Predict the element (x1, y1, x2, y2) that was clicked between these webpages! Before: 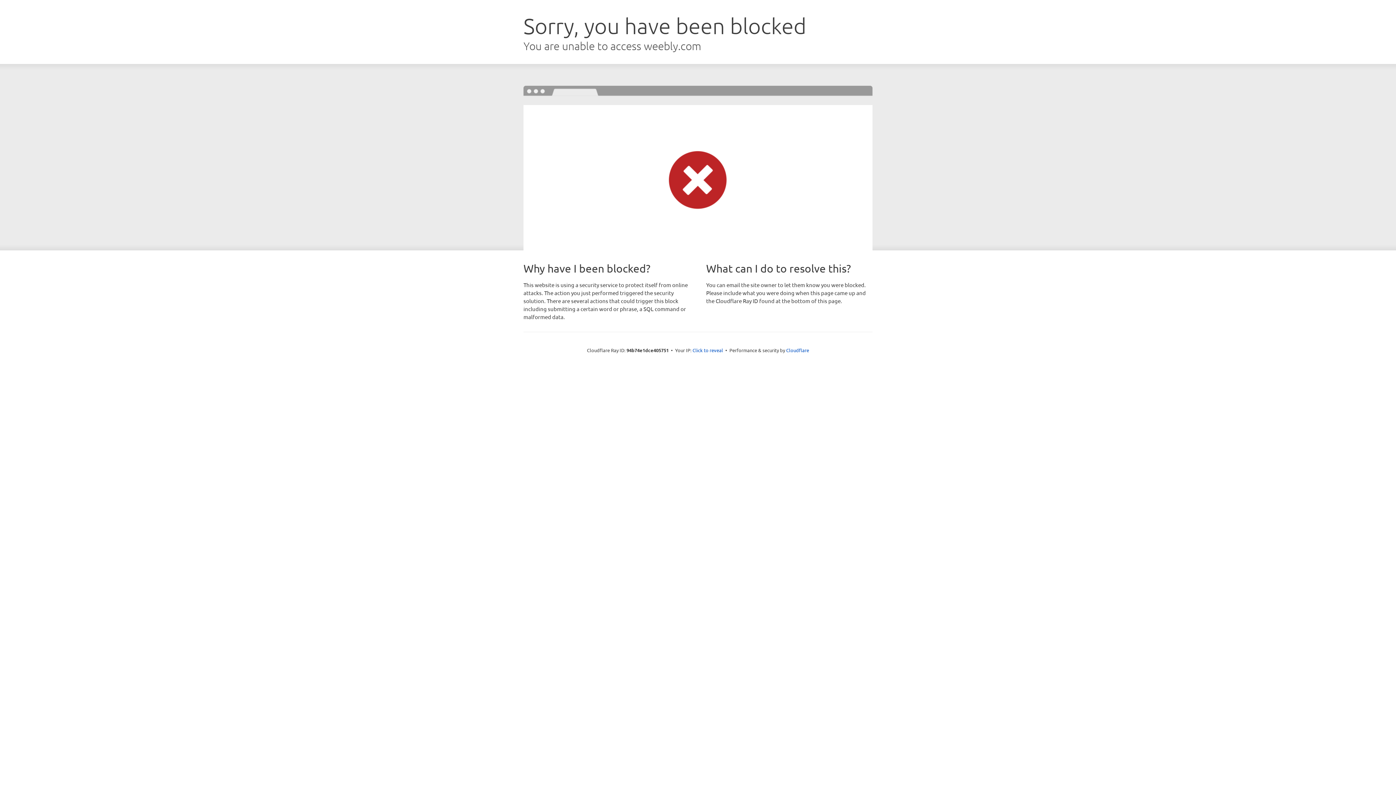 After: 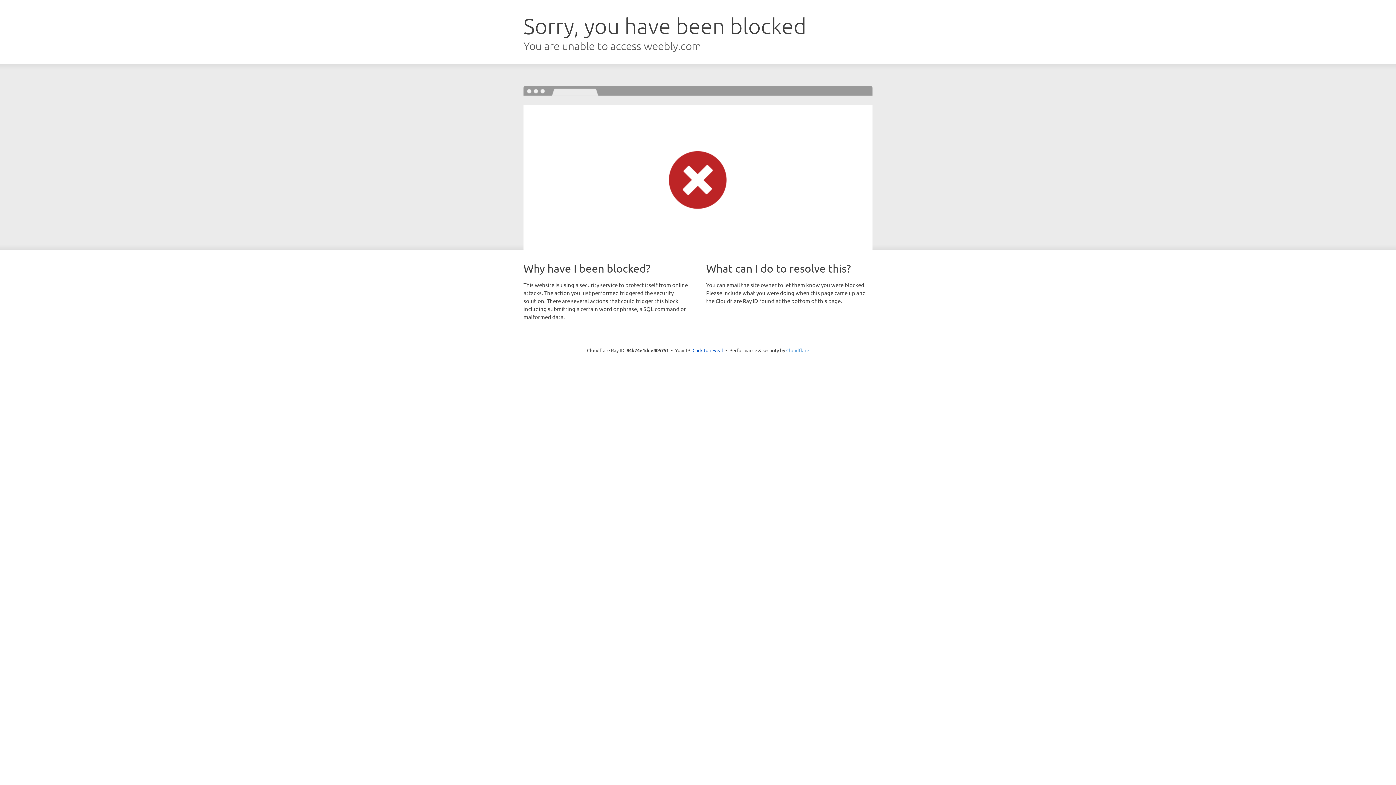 Action: bbox: (786, 347, 809, 353) label: Cloudflare